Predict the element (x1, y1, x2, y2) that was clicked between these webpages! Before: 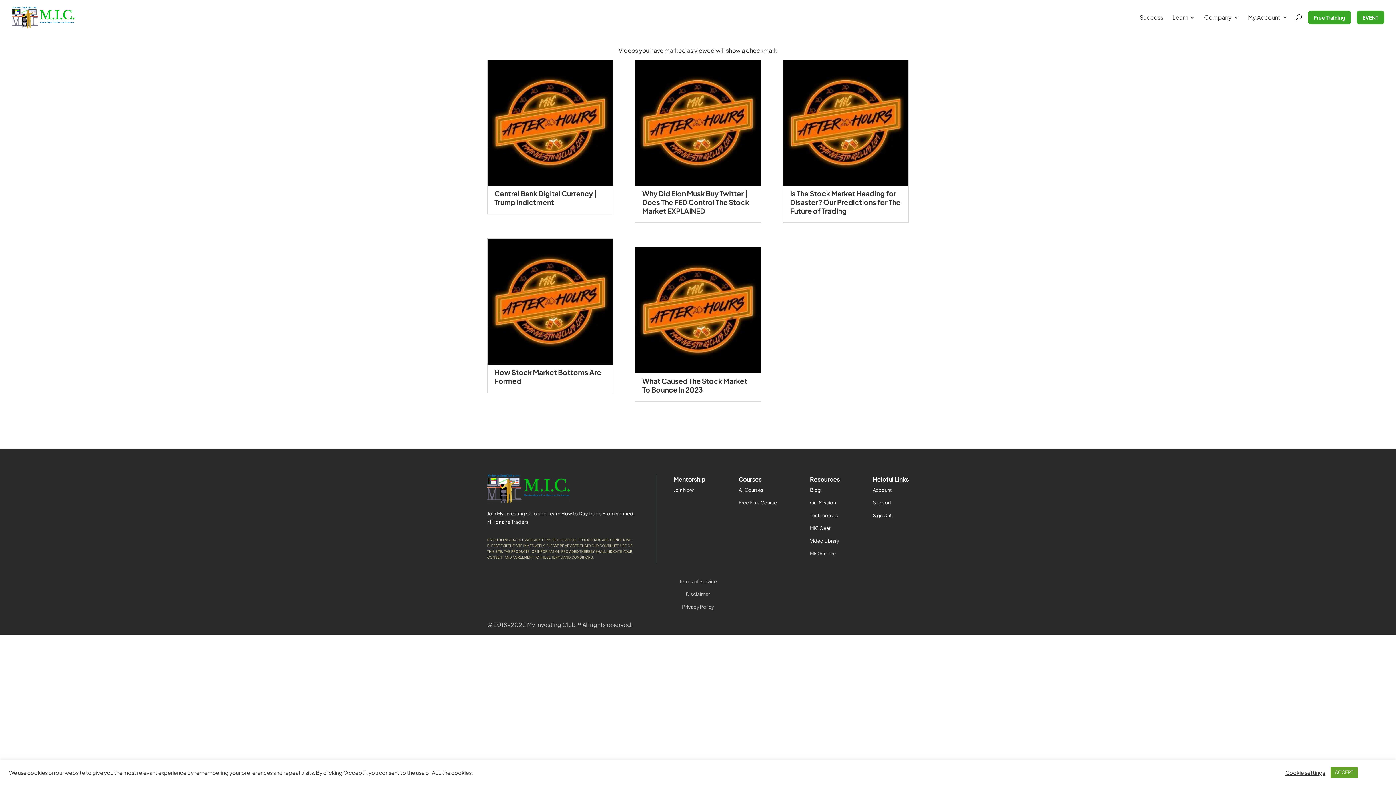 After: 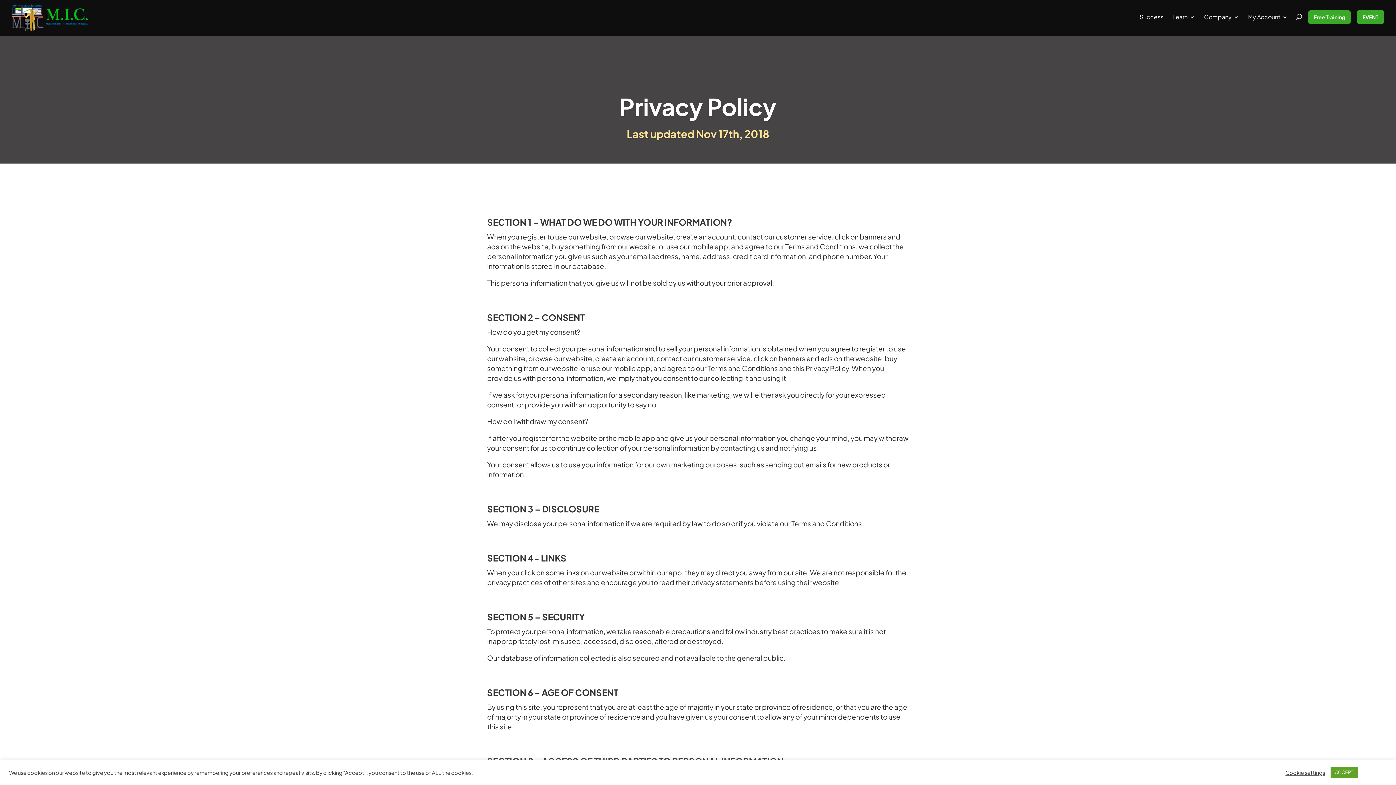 Action: bbox: (682, 604, 714, 610) label: Privacy Policy